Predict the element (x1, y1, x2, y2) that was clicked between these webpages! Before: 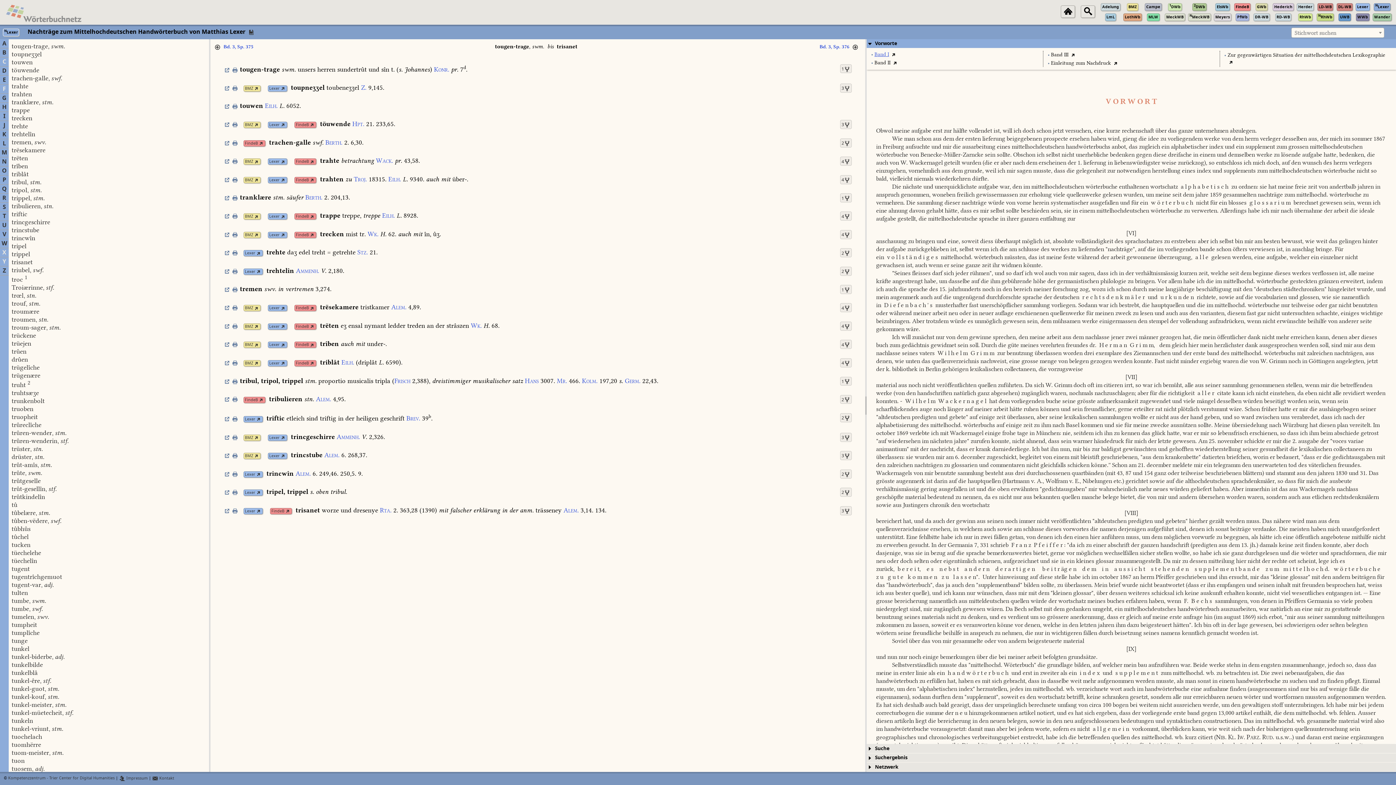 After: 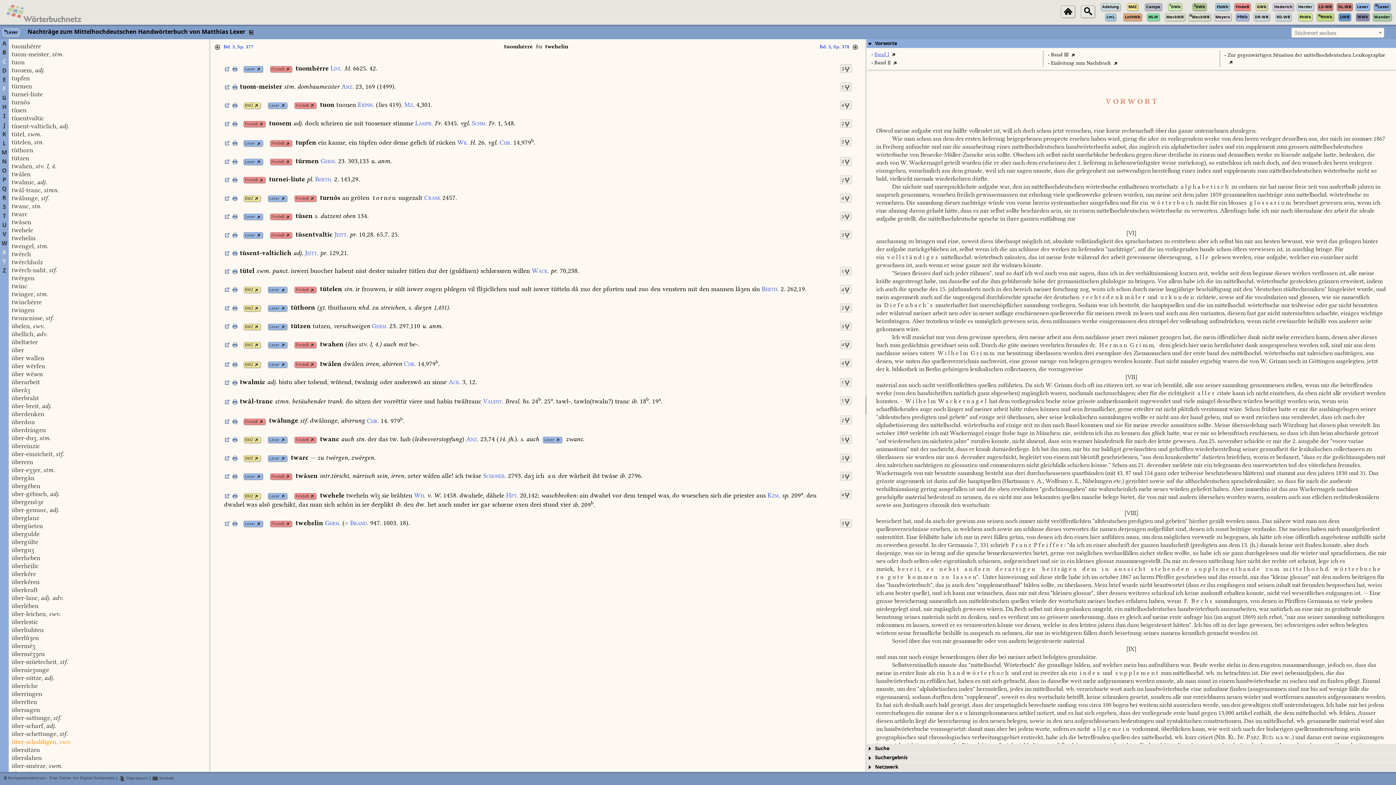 Action: bbox: (11, 742, 41, 748) label: tuomhërre